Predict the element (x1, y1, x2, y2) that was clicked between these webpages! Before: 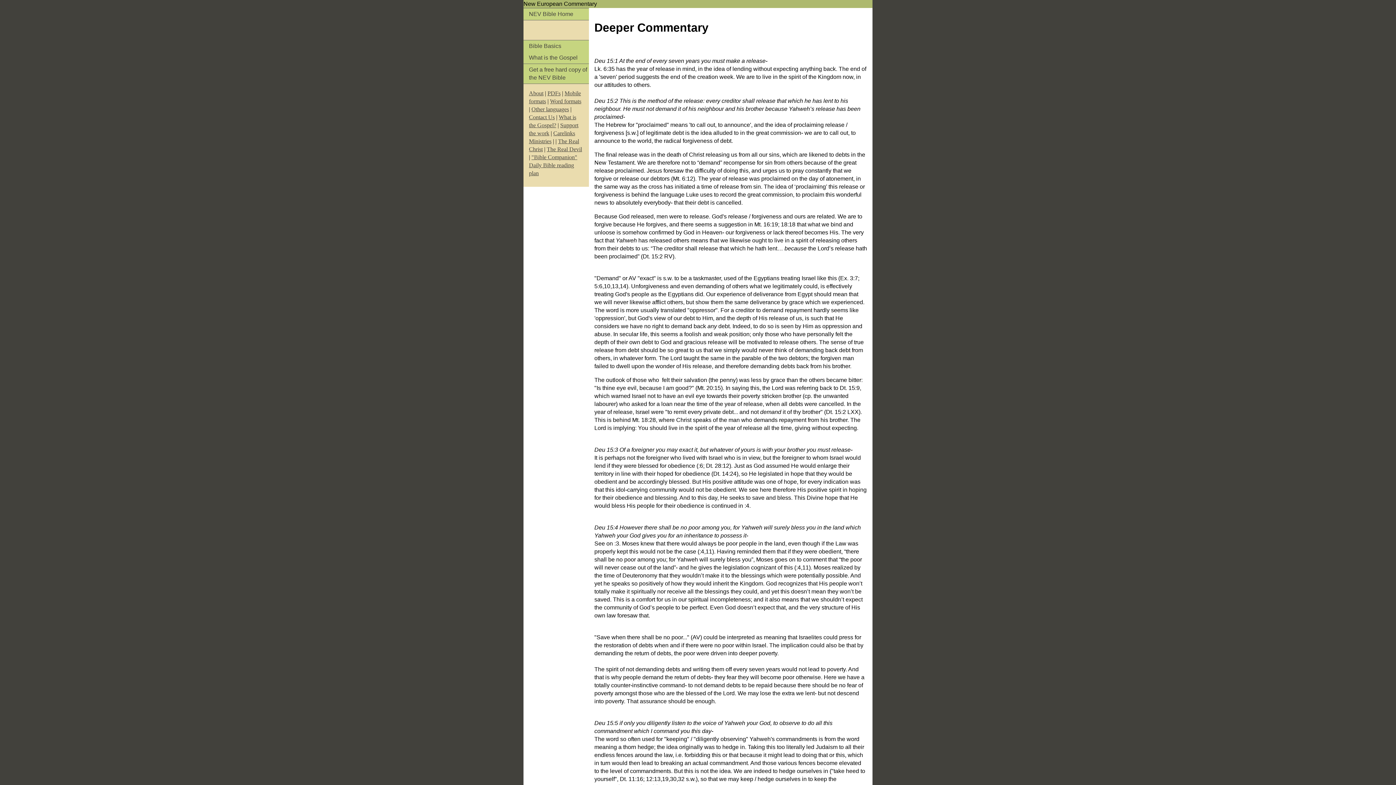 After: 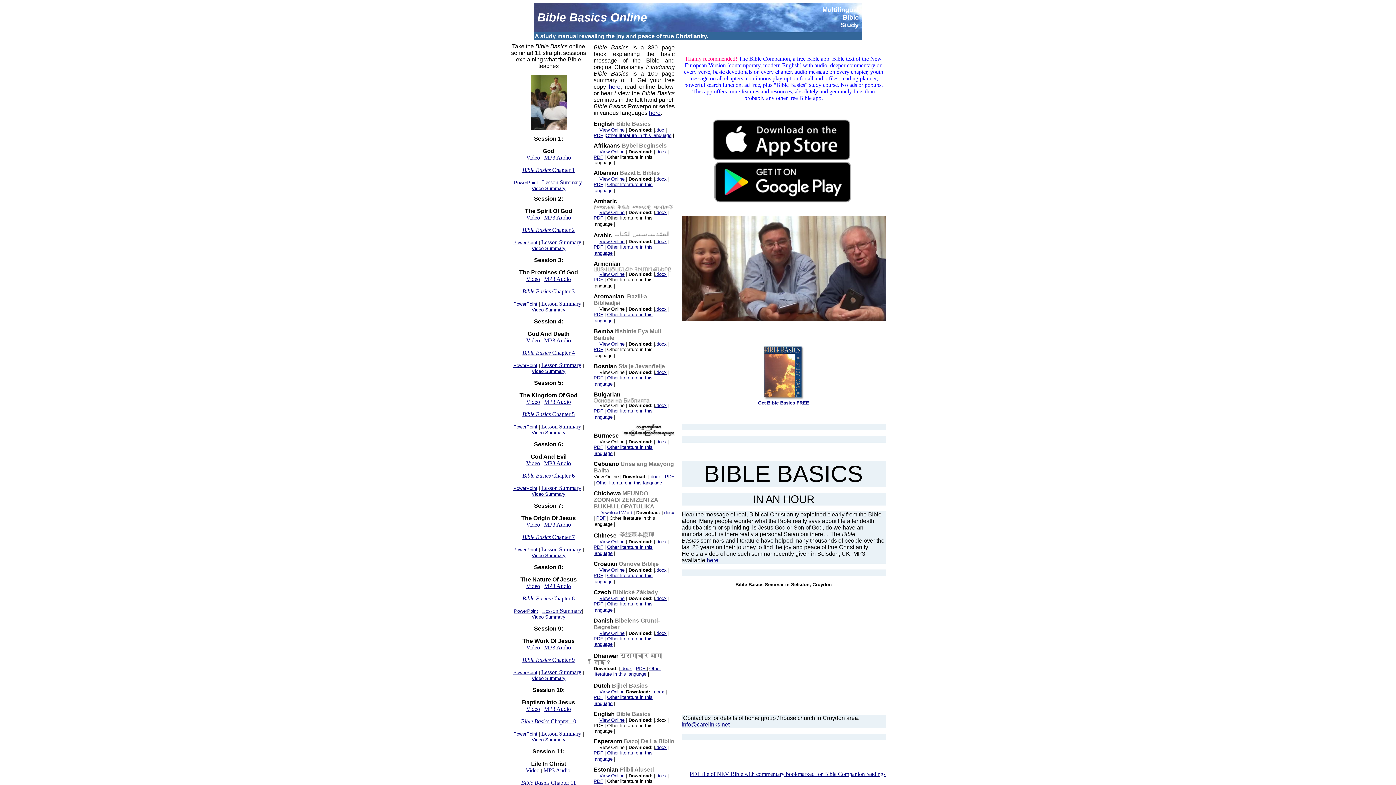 Action: label: Bible Basics bbox: (523, 40, 589, 52)